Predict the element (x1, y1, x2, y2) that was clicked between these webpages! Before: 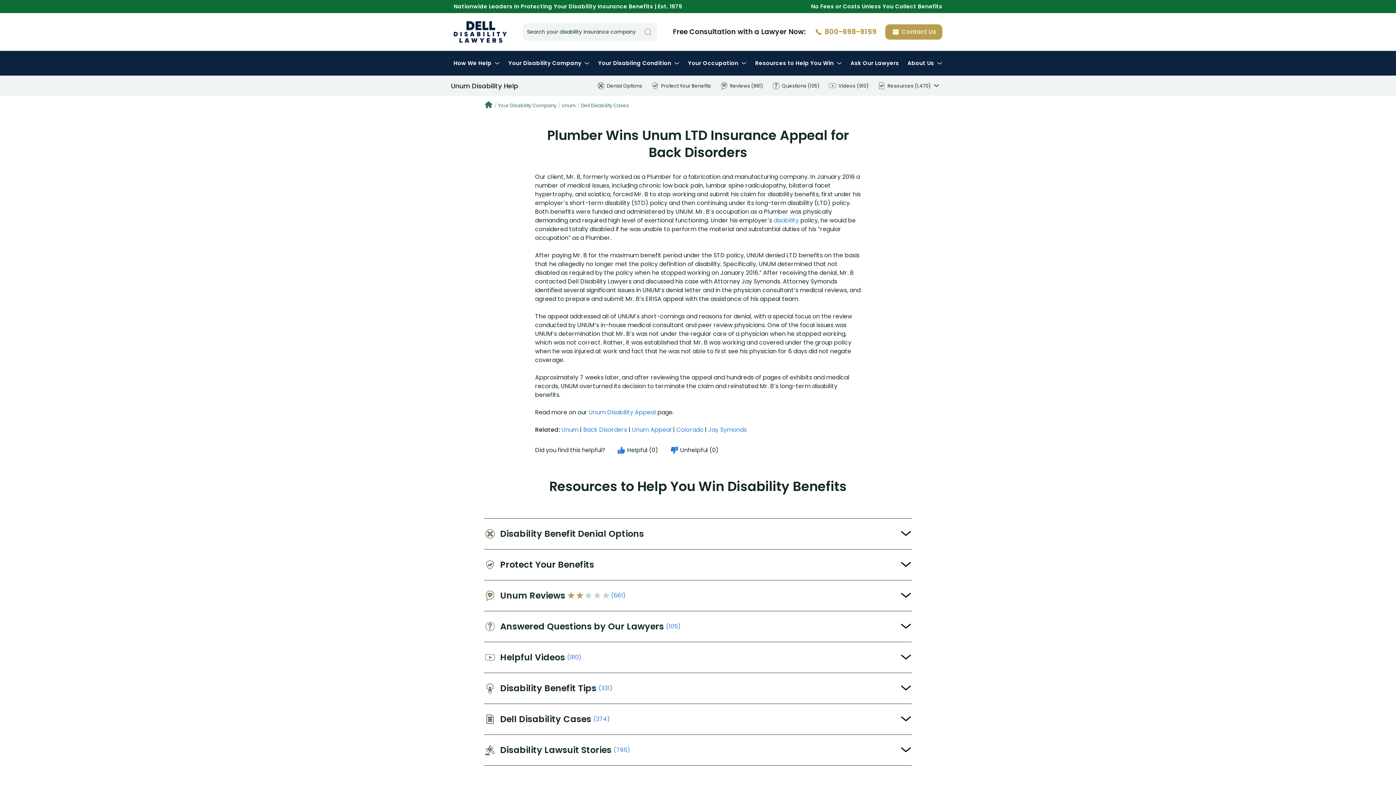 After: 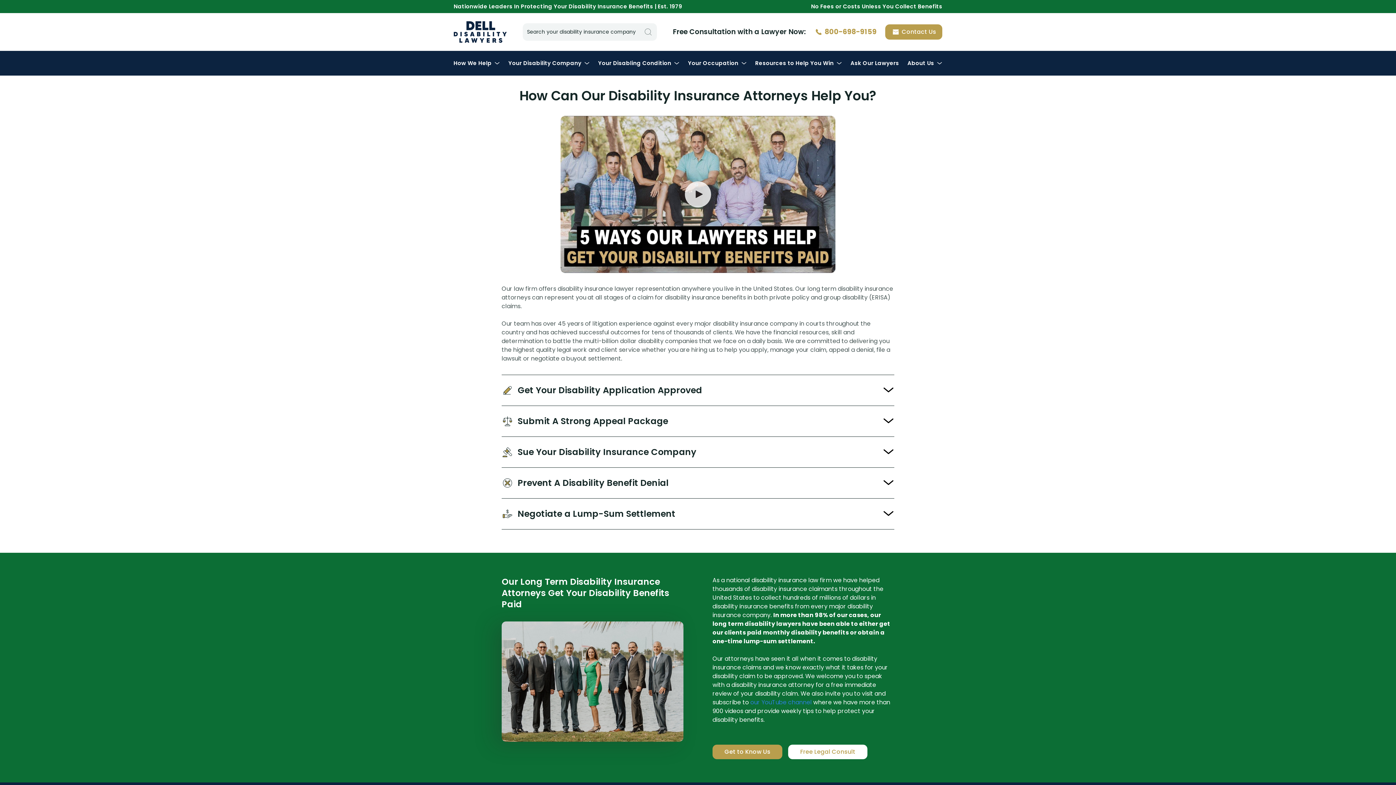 Action: bbox: (453, 21, 506, 42) label: Disability Insurance Lawyer Services